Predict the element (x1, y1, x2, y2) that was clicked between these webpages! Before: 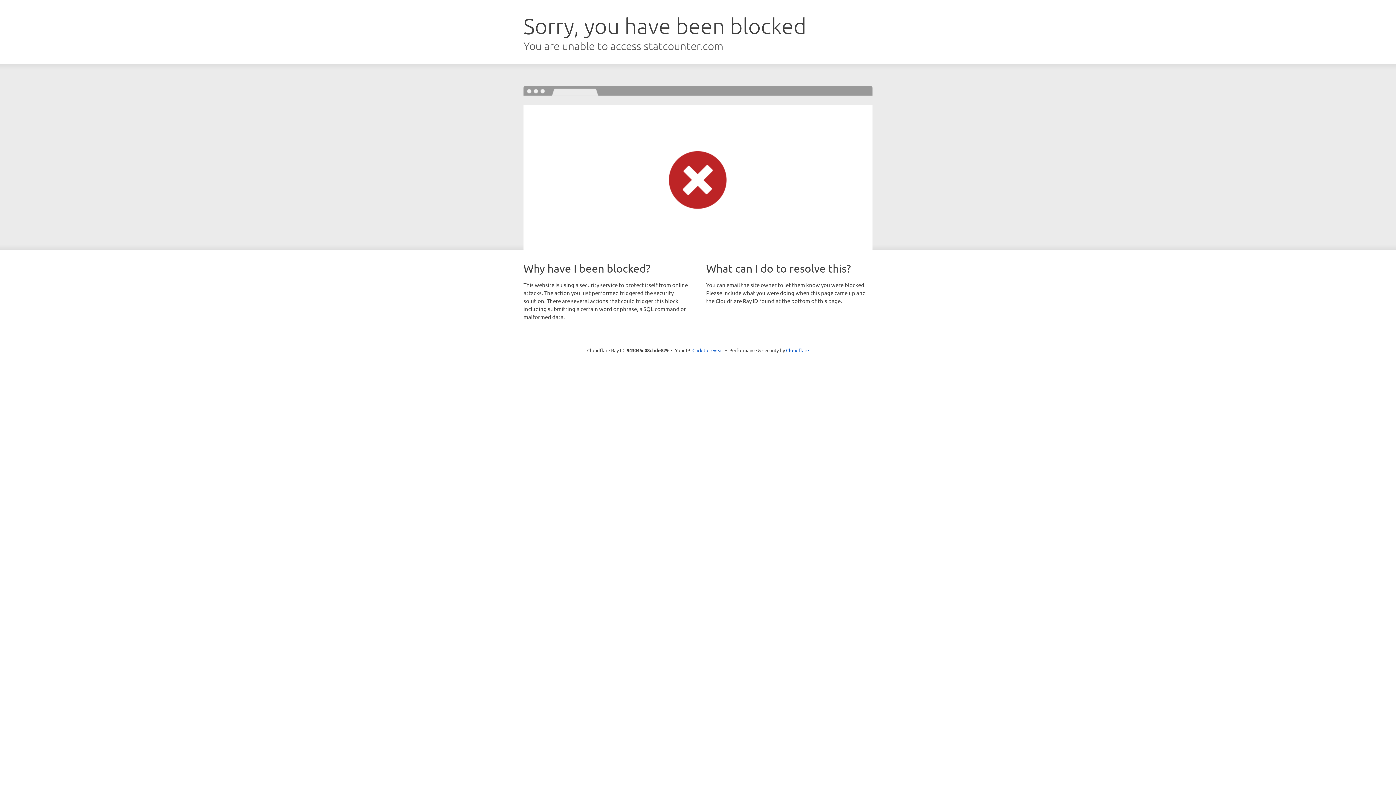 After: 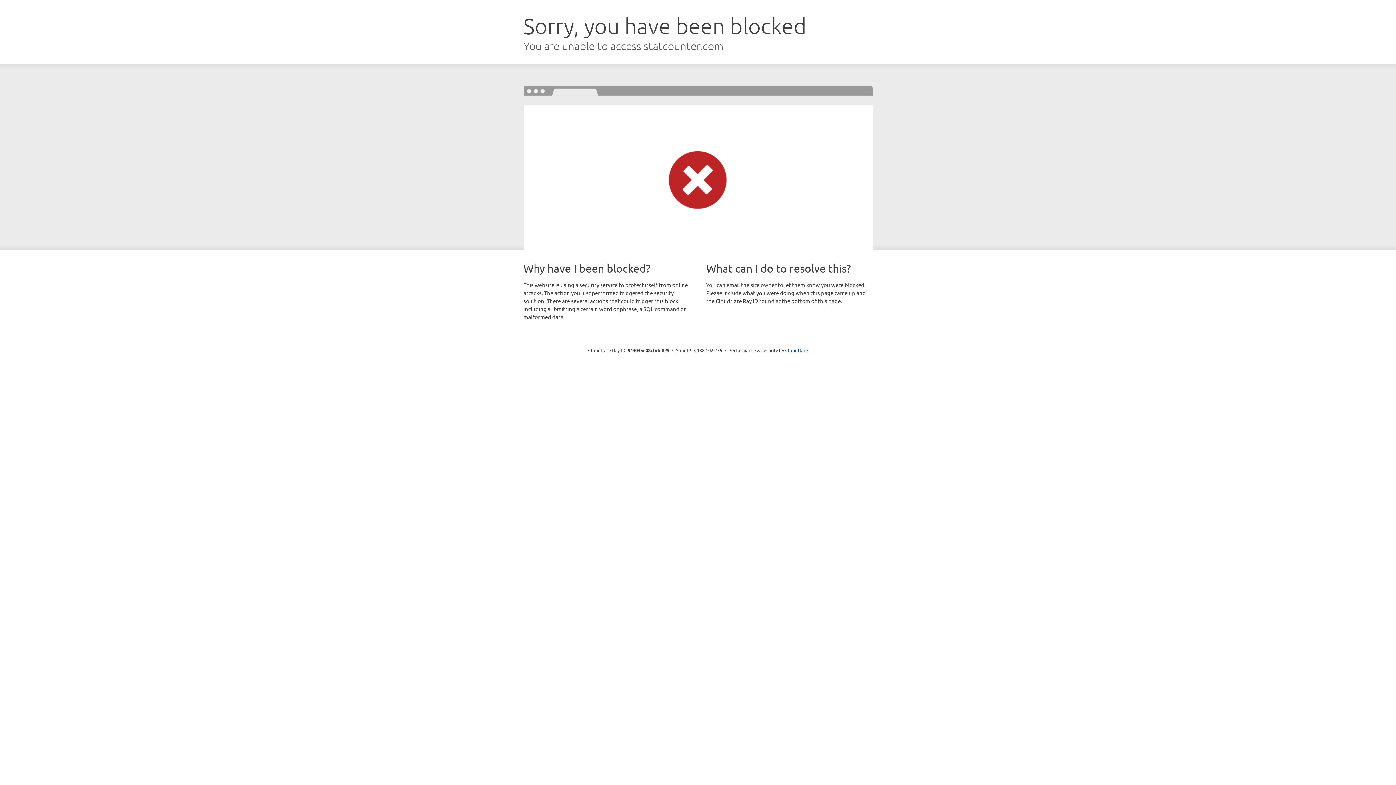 Action: label: Click to reveal bbox: (692, 346, 723, 353)